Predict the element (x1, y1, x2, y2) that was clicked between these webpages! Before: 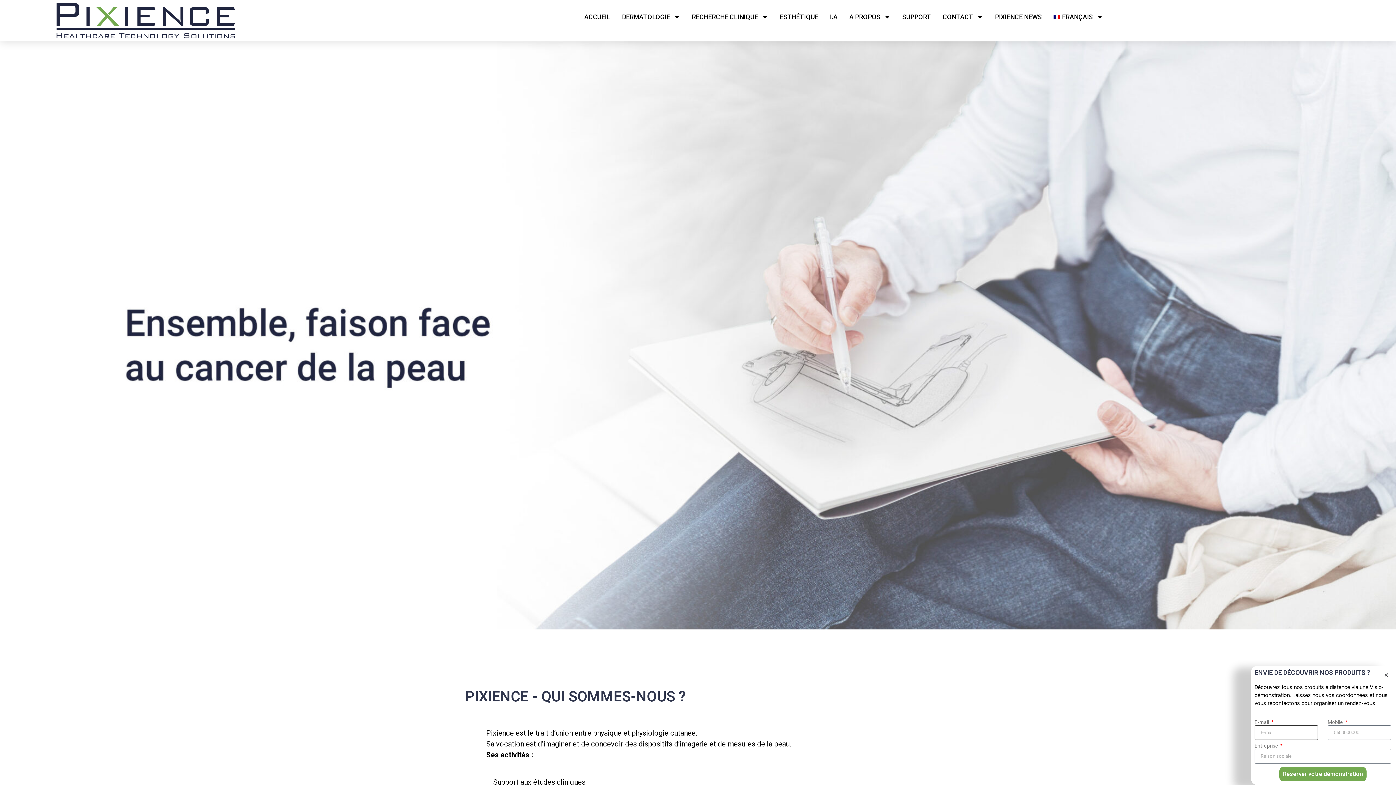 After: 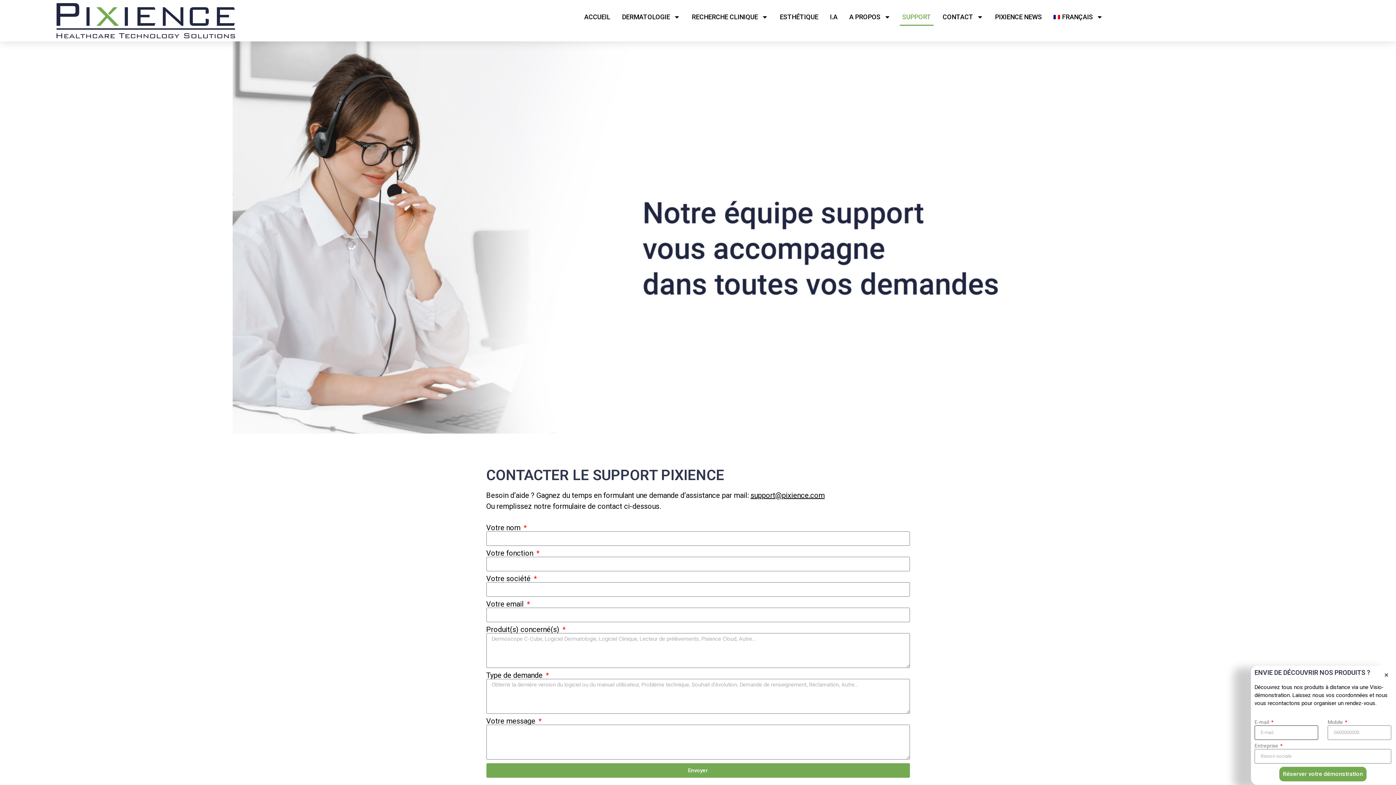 Action: label: SUPPORT bbox: (899, 8, 933, 25)